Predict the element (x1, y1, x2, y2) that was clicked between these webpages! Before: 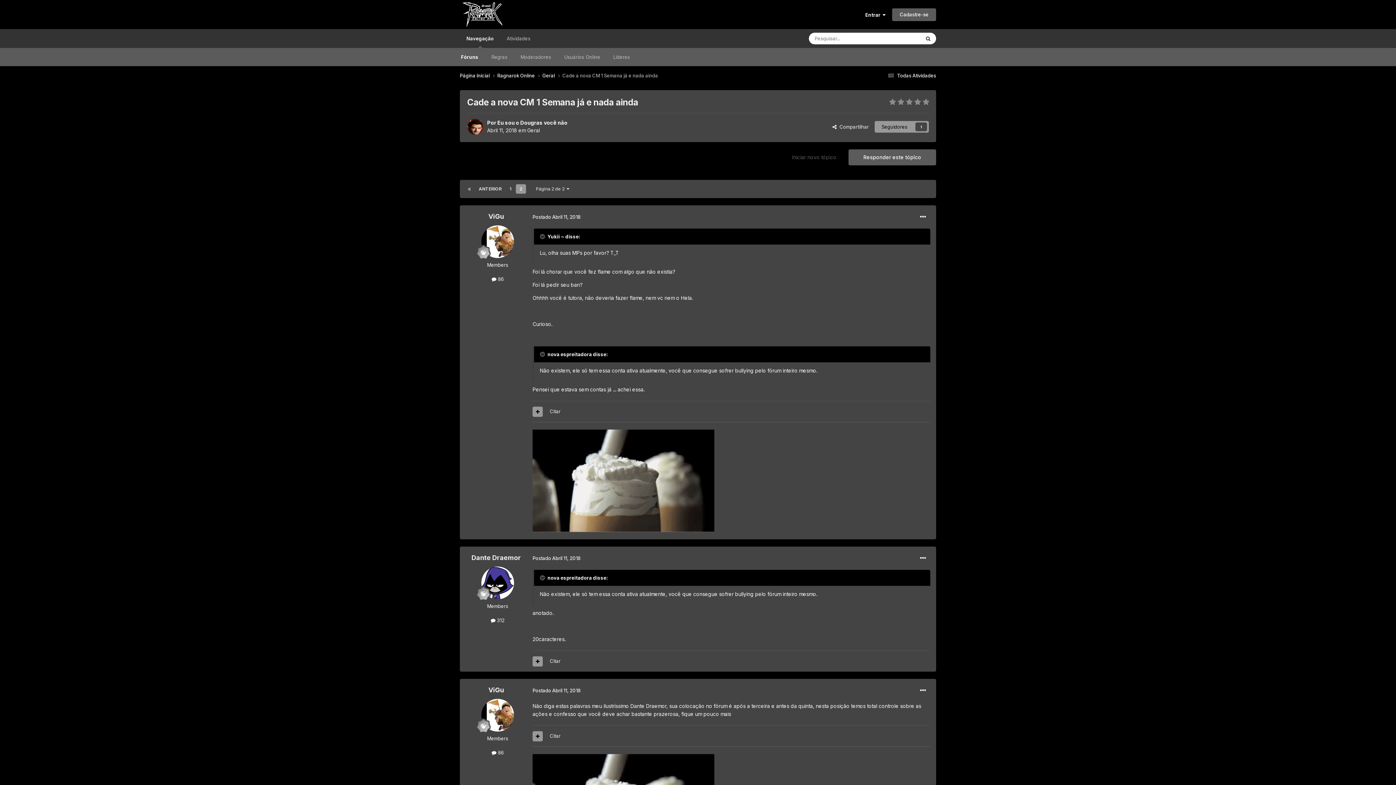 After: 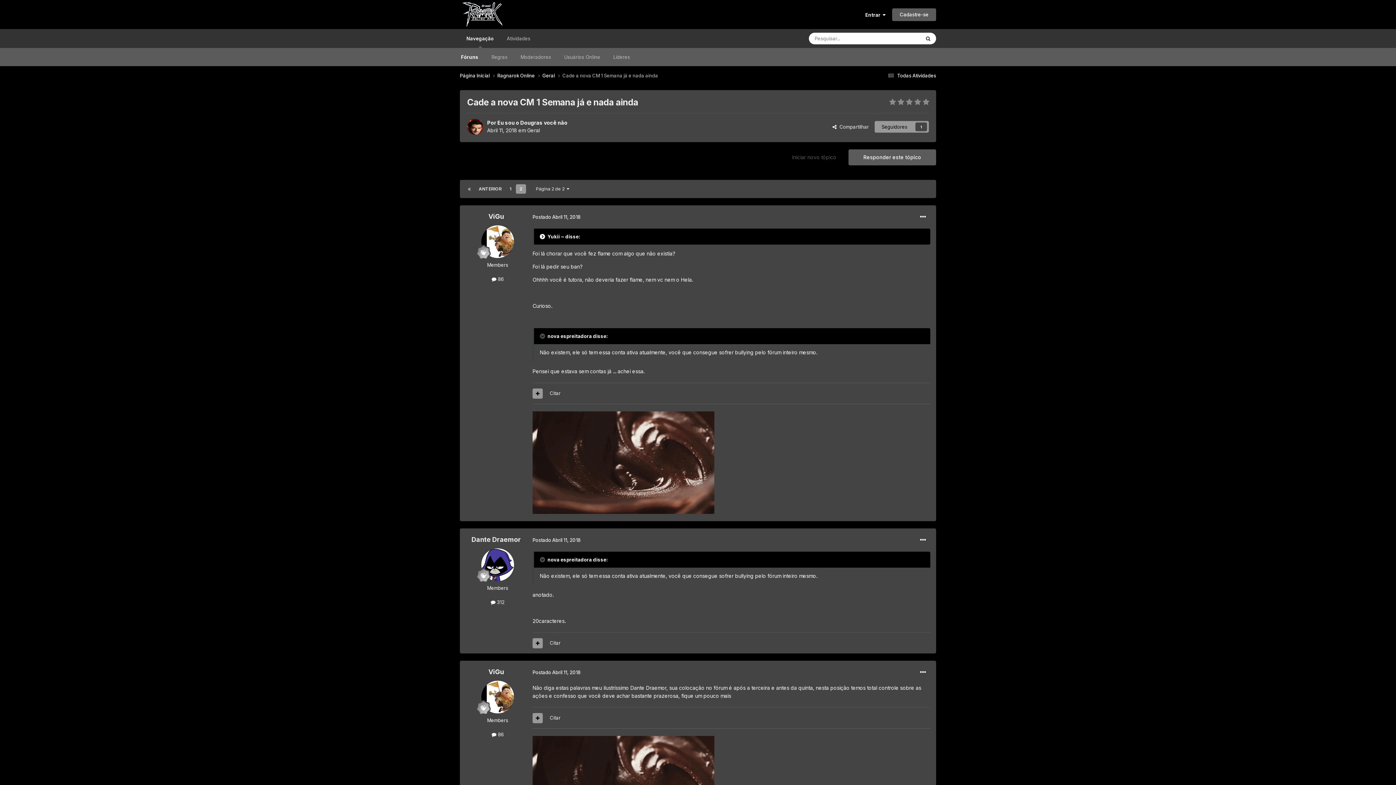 Action: label:   bbox: (540, 233, 546, 239)